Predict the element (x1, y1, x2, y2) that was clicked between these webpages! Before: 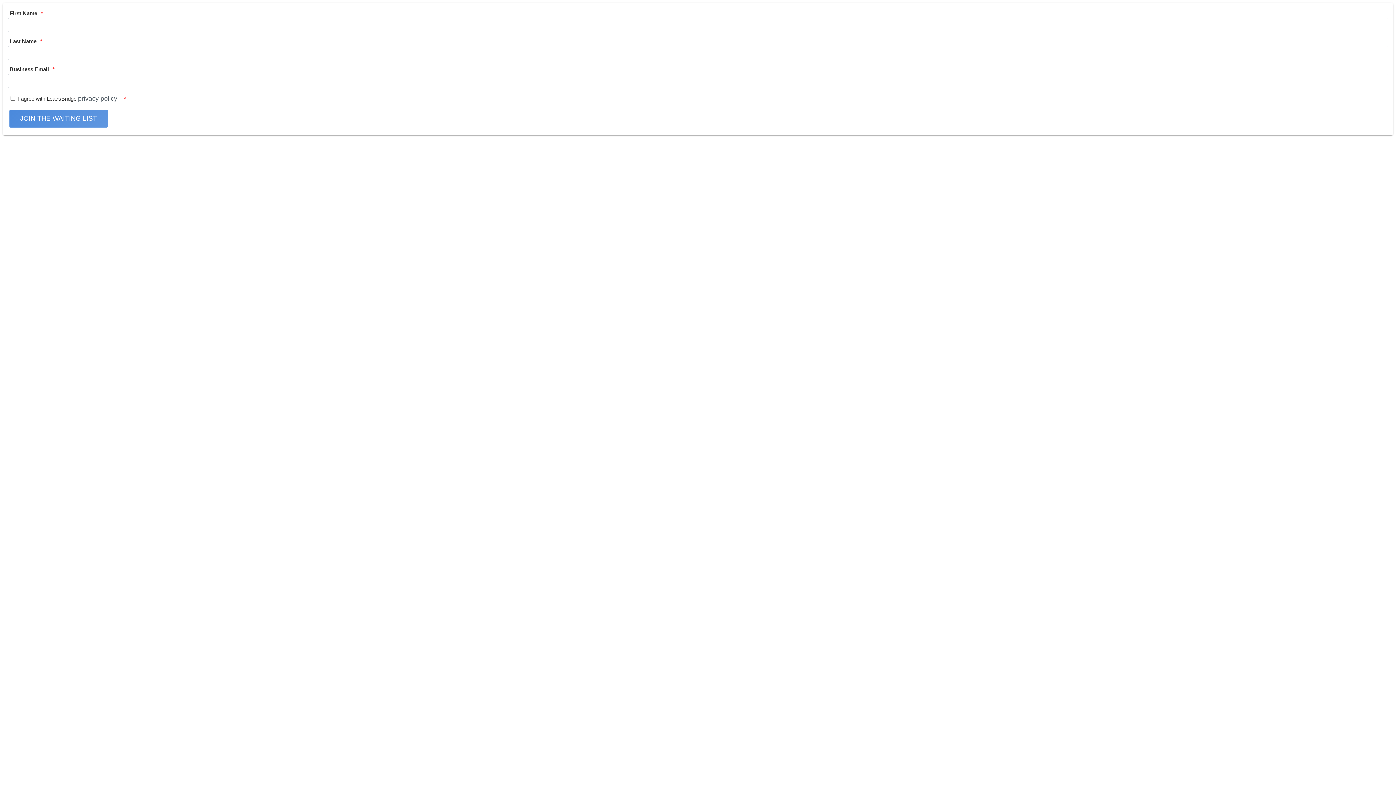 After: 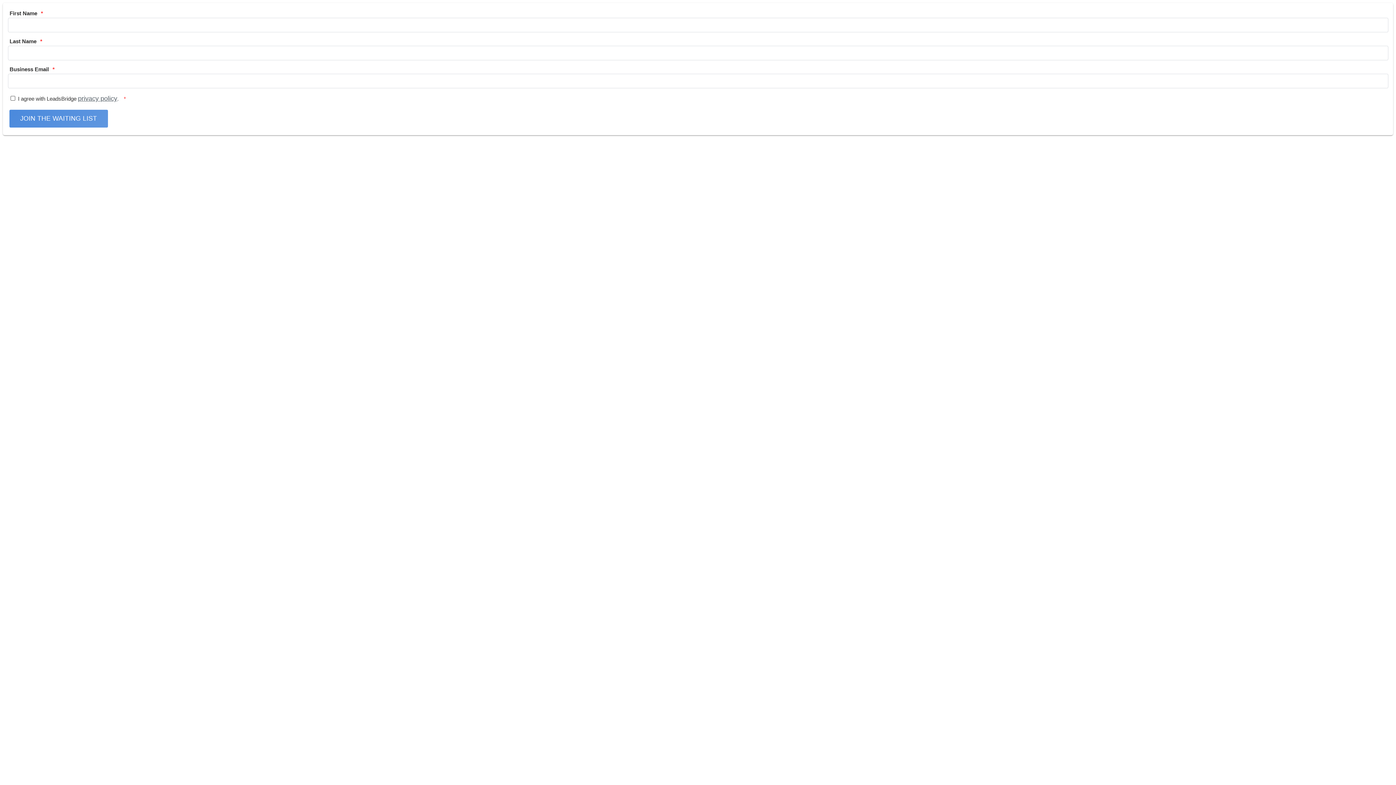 Action: label: privacy policy bbox: (78, 94, 117, 102)